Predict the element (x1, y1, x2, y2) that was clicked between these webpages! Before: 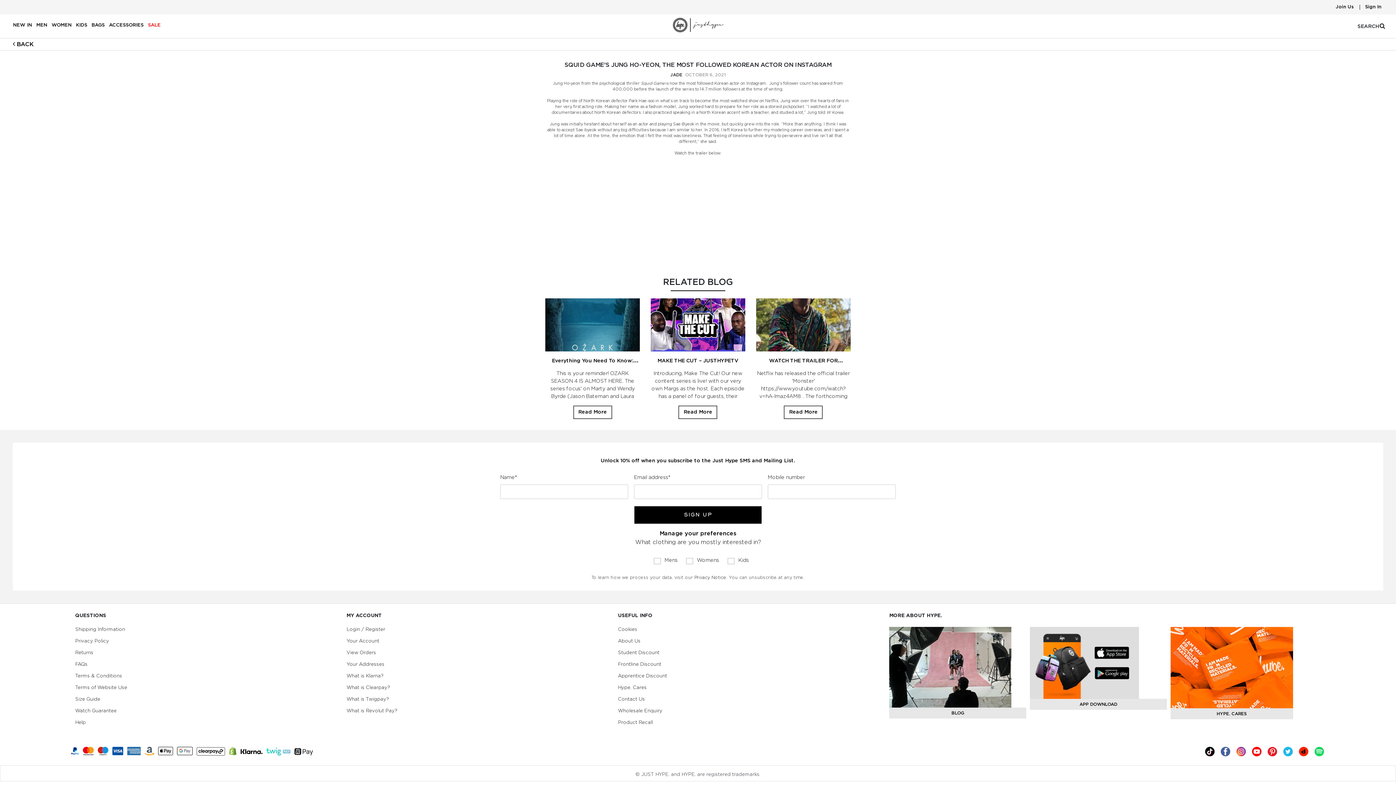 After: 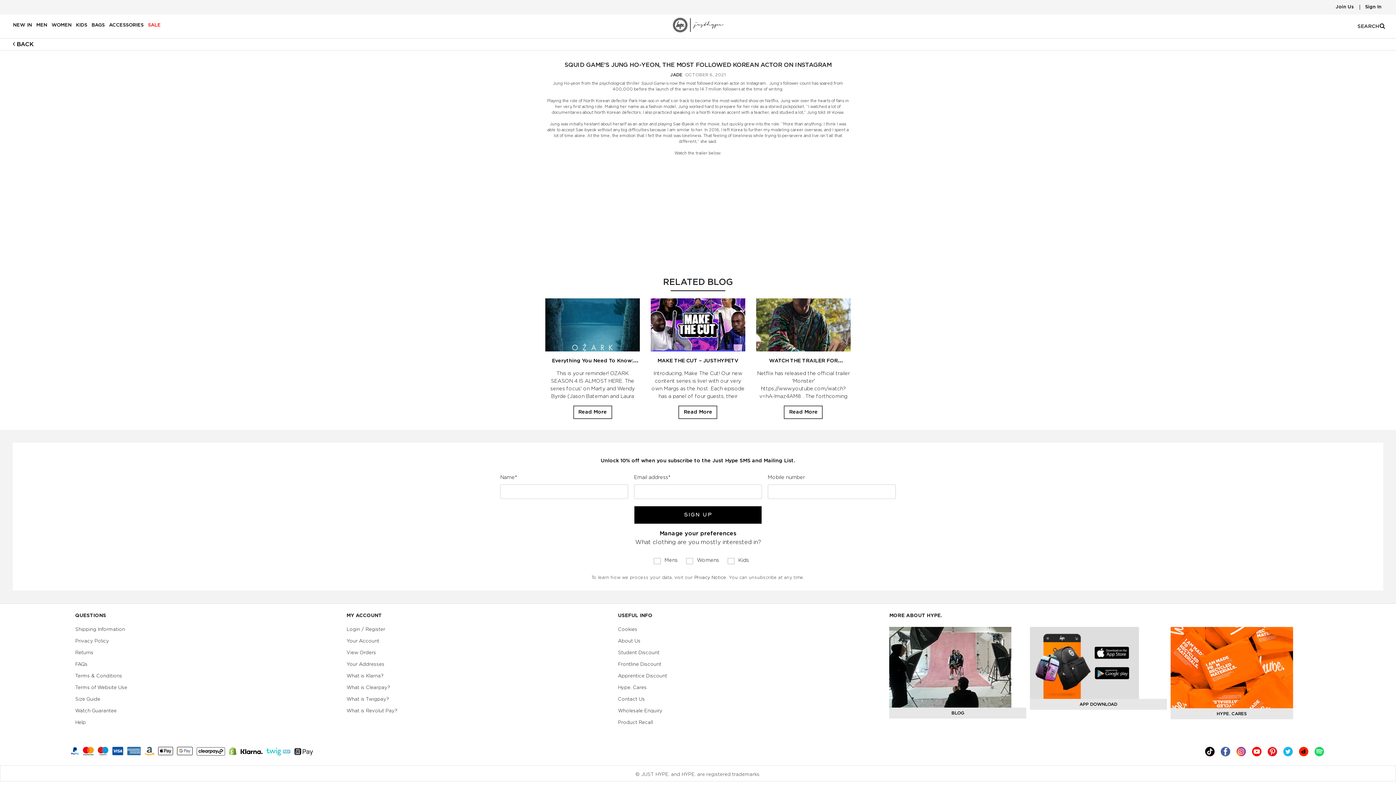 Action: bbox: (672, 20, 723, 26)